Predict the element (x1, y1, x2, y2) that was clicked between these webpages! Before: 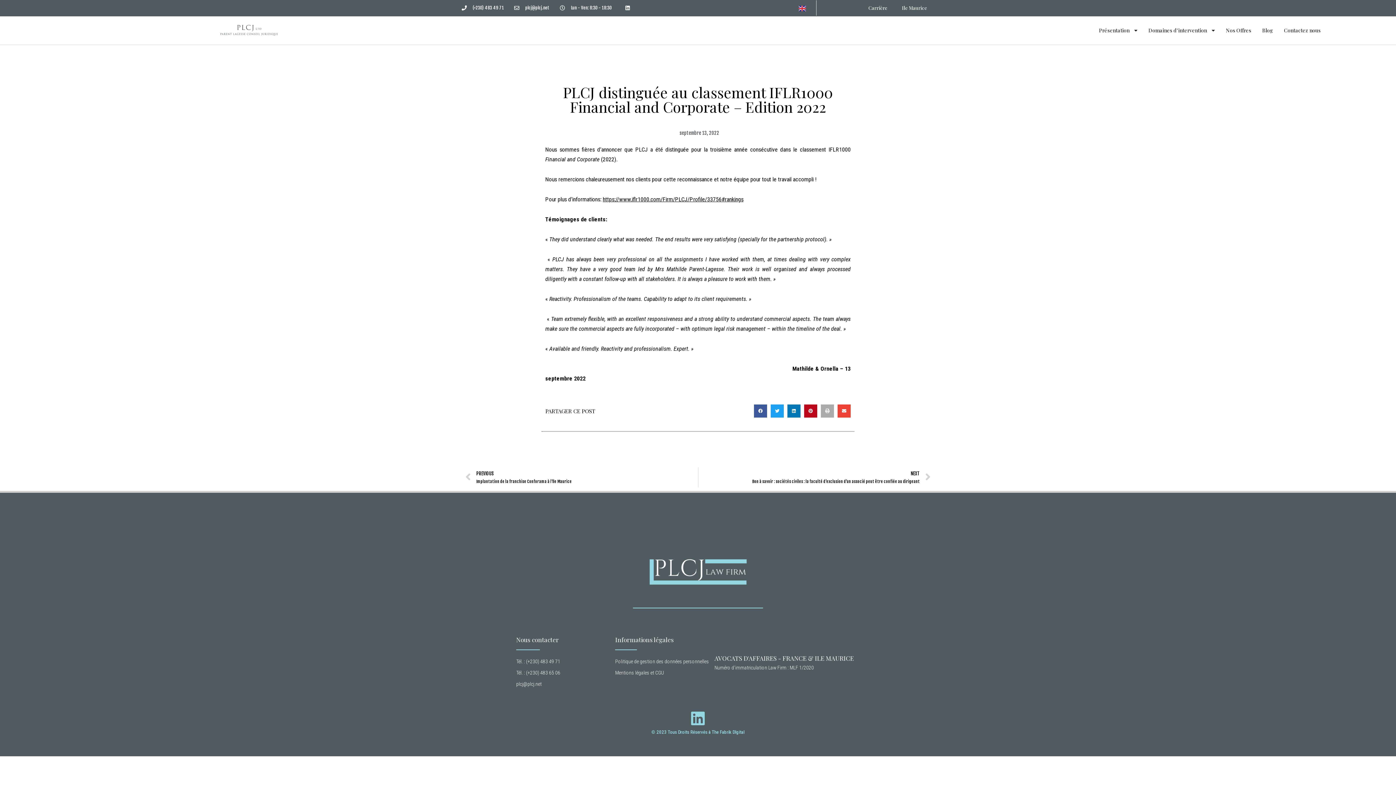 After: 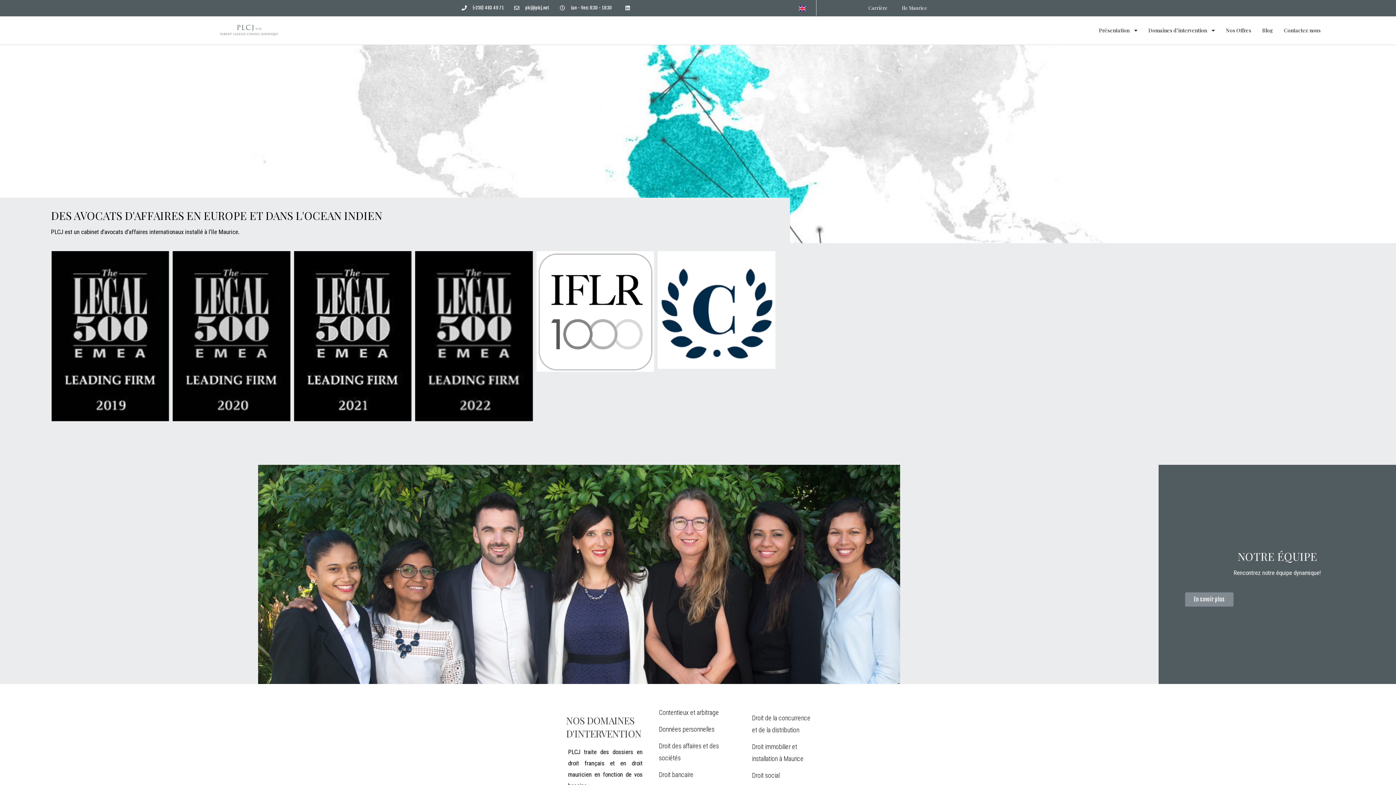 Action: bbox: (643, 536, 752, 601)